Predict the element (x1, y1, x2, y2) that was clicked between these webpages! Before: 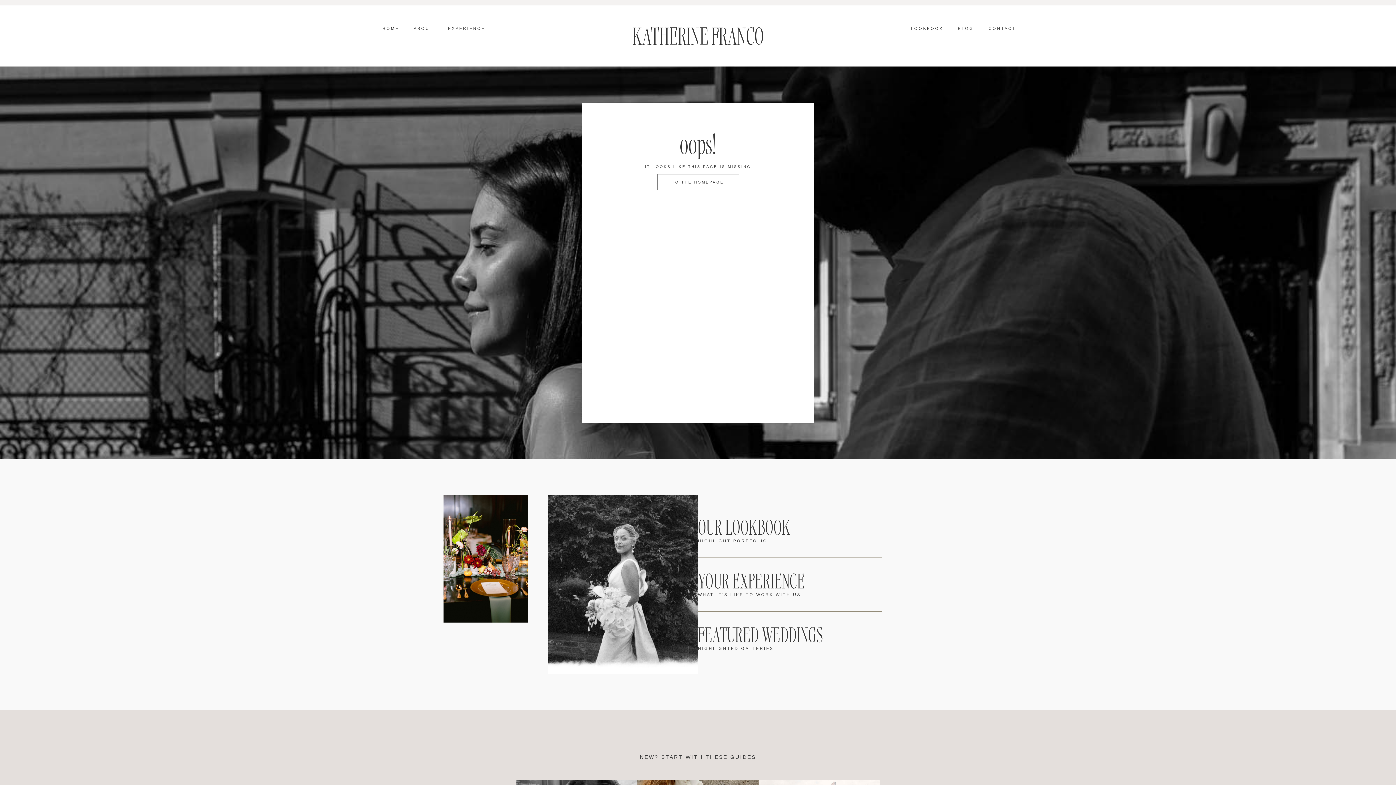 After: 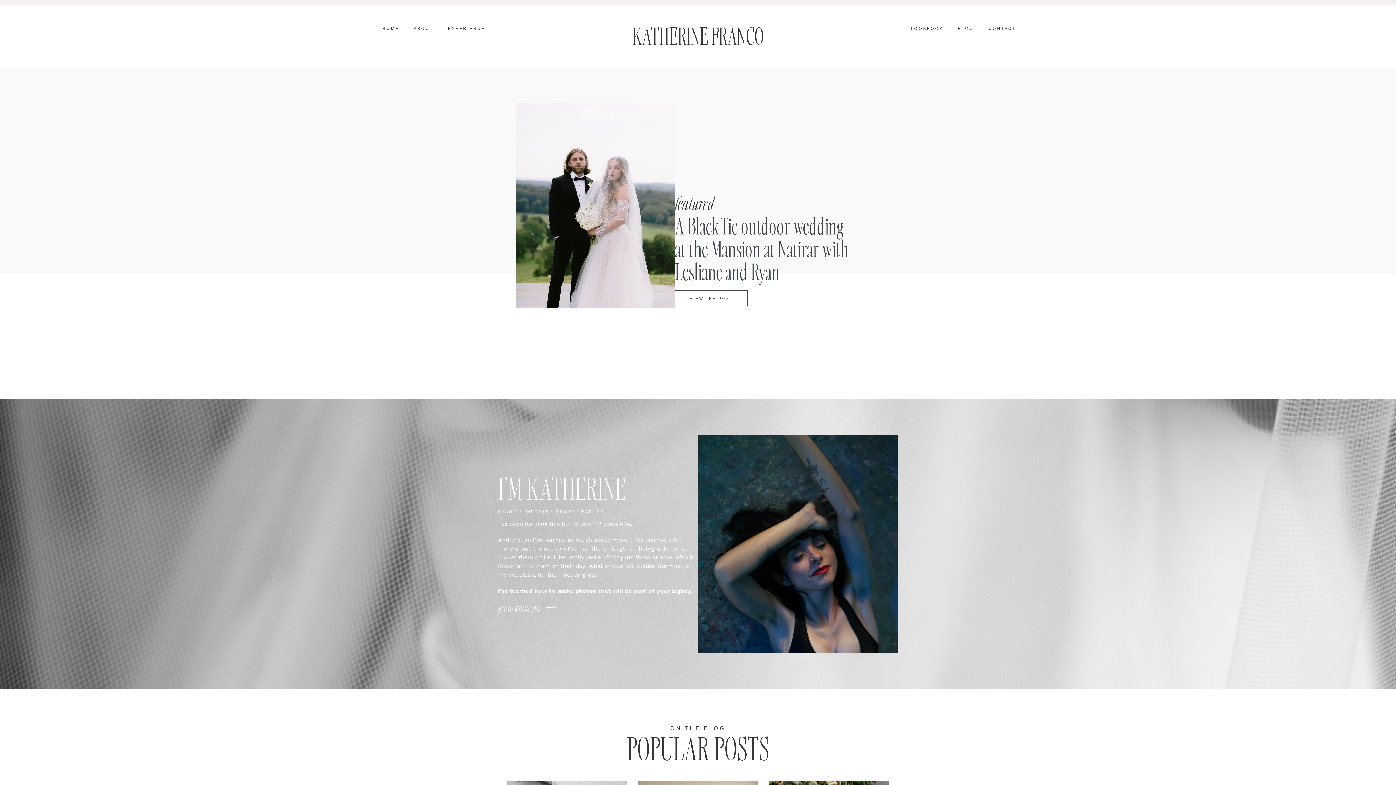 Action: bbox: (950, 21, 981, 35) label: BLOG